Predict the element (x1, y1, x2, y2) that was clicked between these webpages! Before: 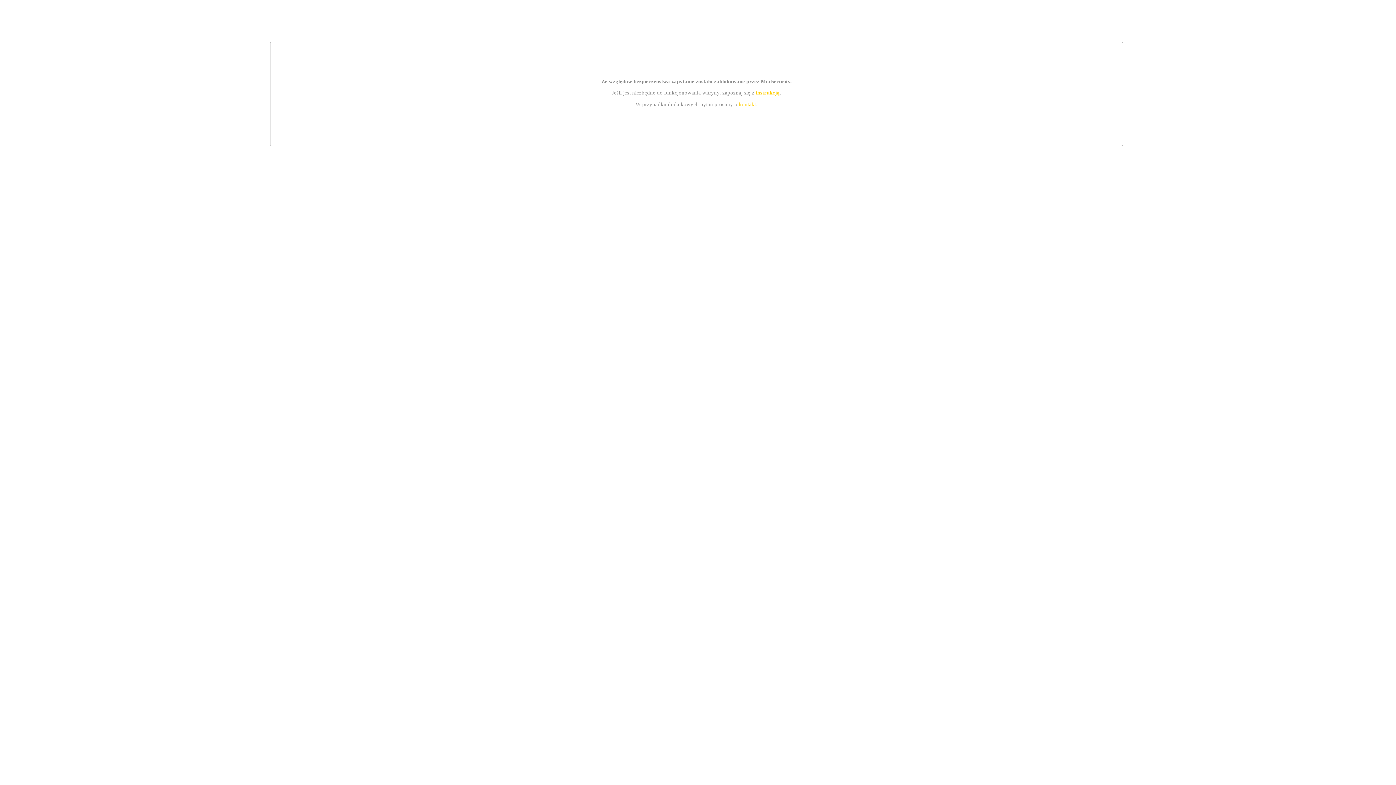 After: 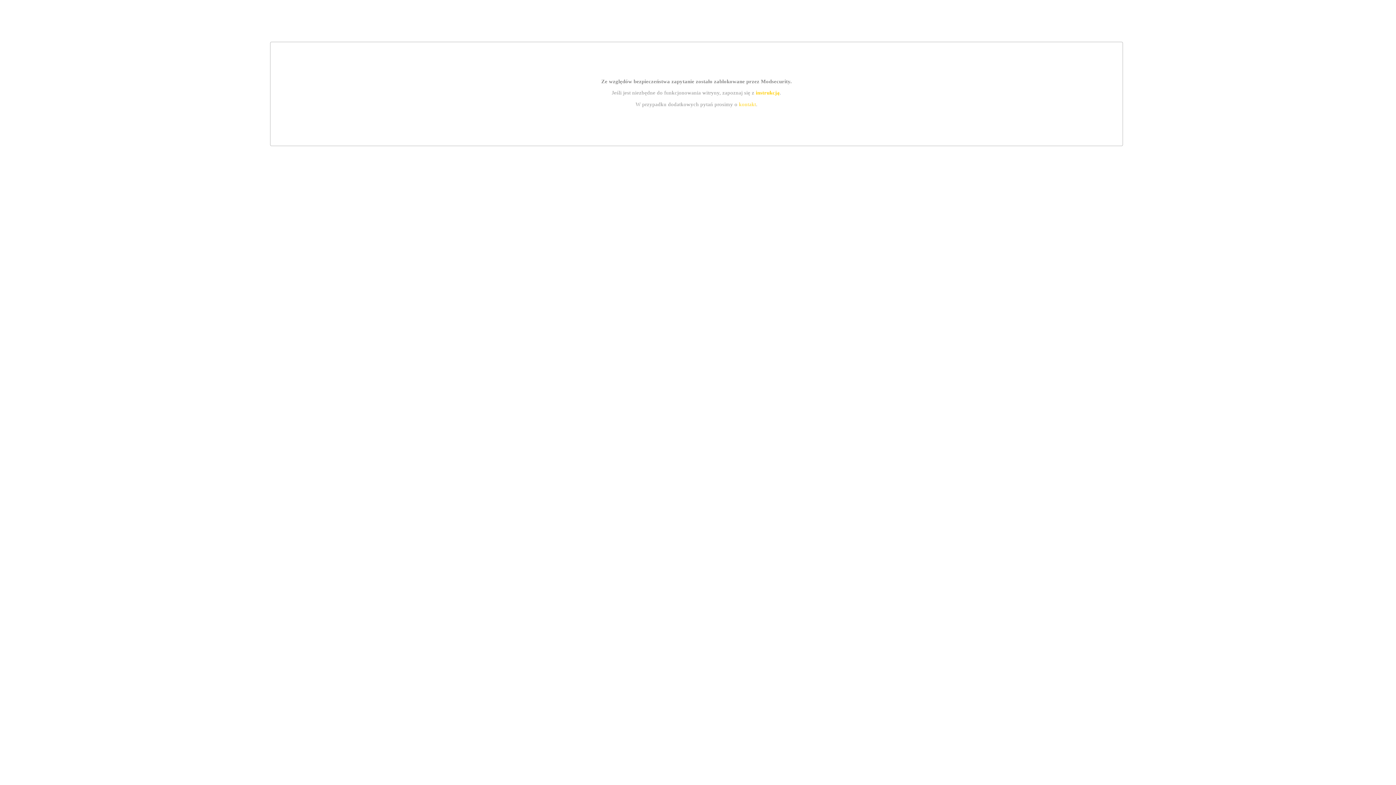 Action: label: instrukcją bbox: (755, 89, 779, 95)